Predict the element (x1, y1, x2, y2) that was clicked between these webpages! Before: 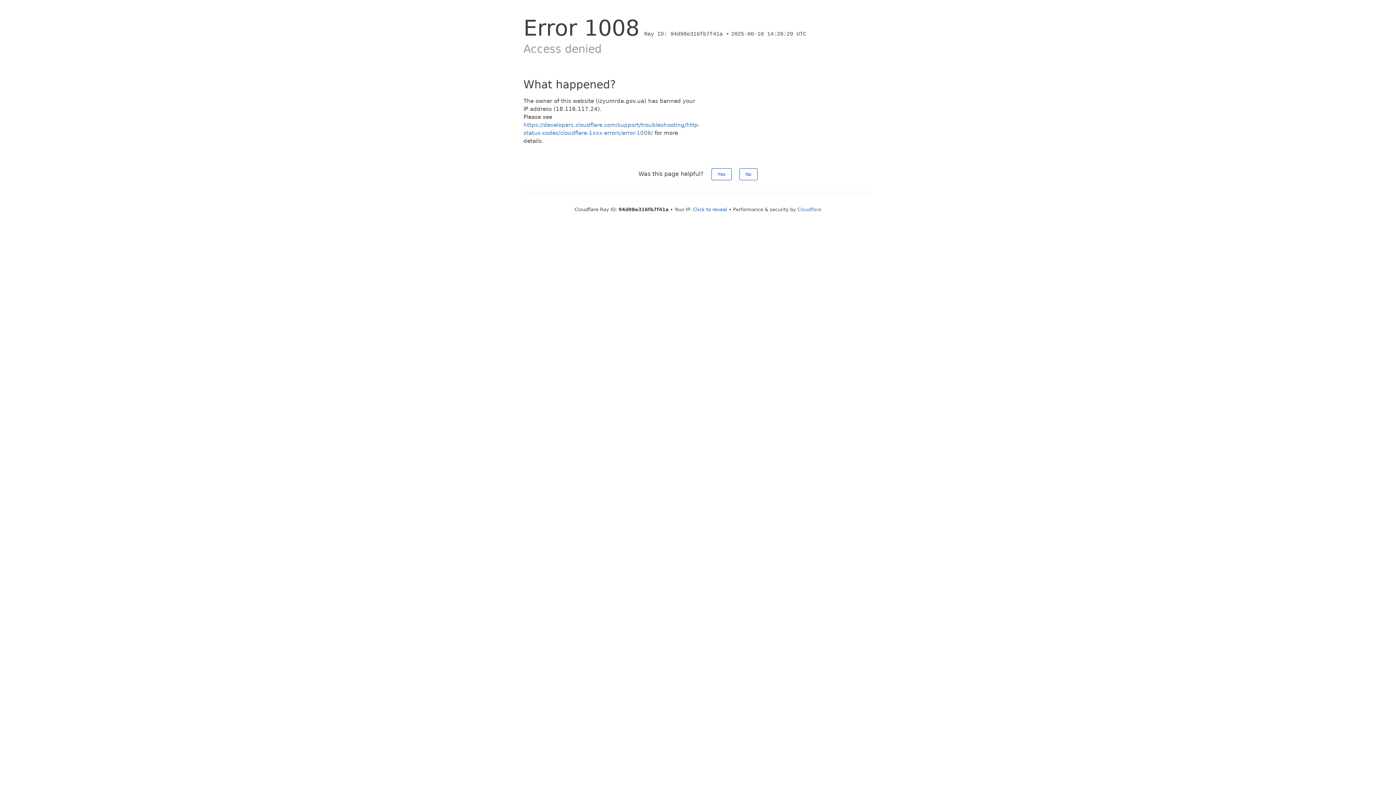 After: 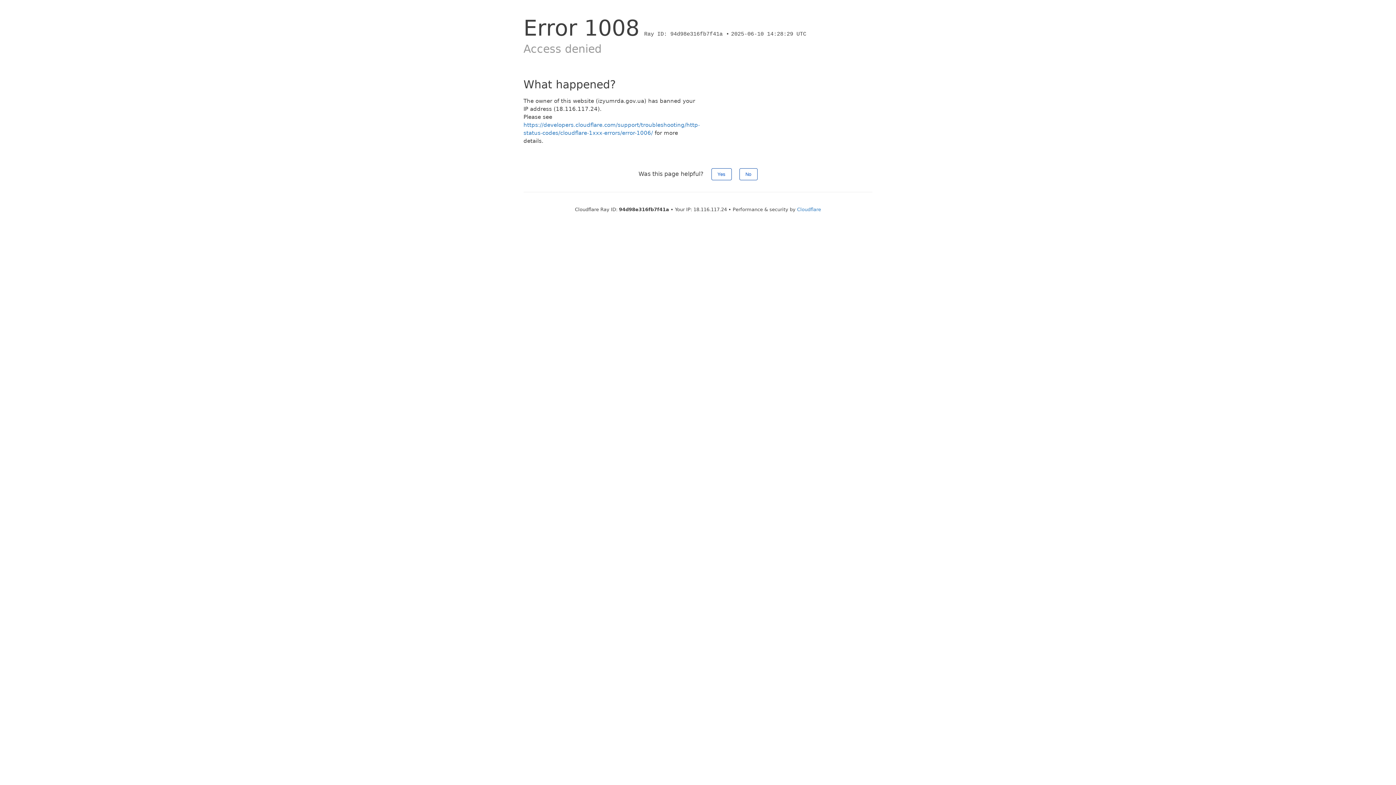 Action: label: Click to reveal bbox: (693, 206, 727, 212)